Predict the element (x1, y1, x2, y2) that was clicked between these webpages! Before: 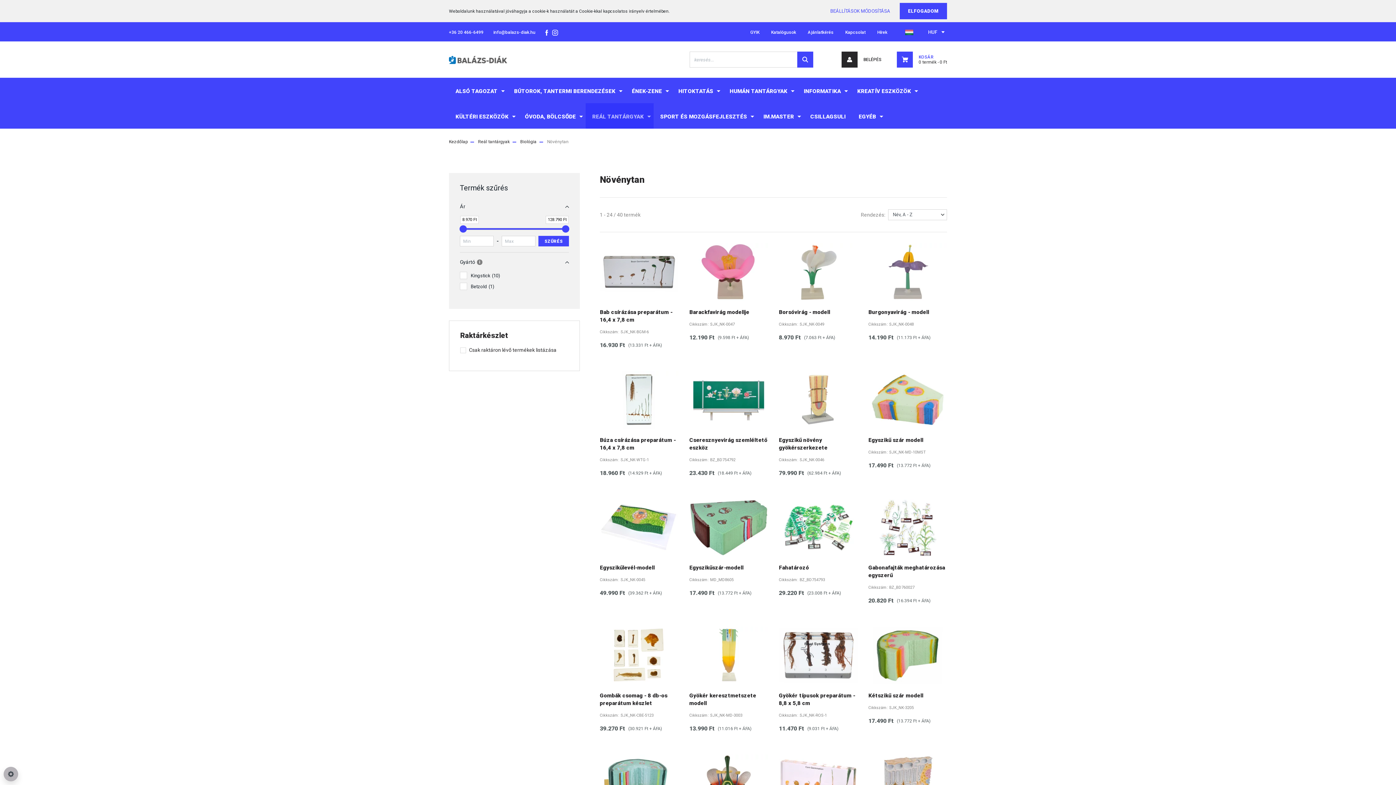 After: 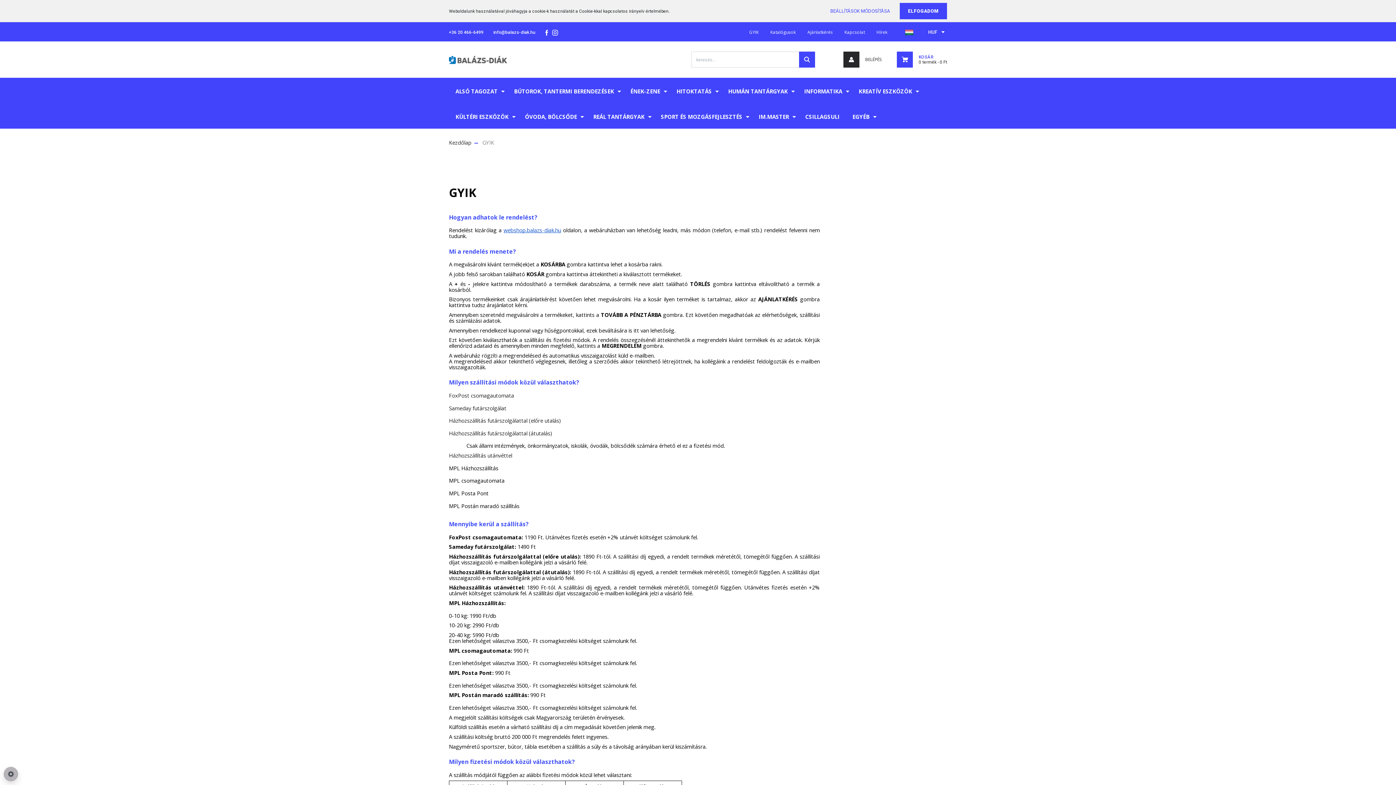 Action: label: GYIK bbox: (744, 23, 765, 41)